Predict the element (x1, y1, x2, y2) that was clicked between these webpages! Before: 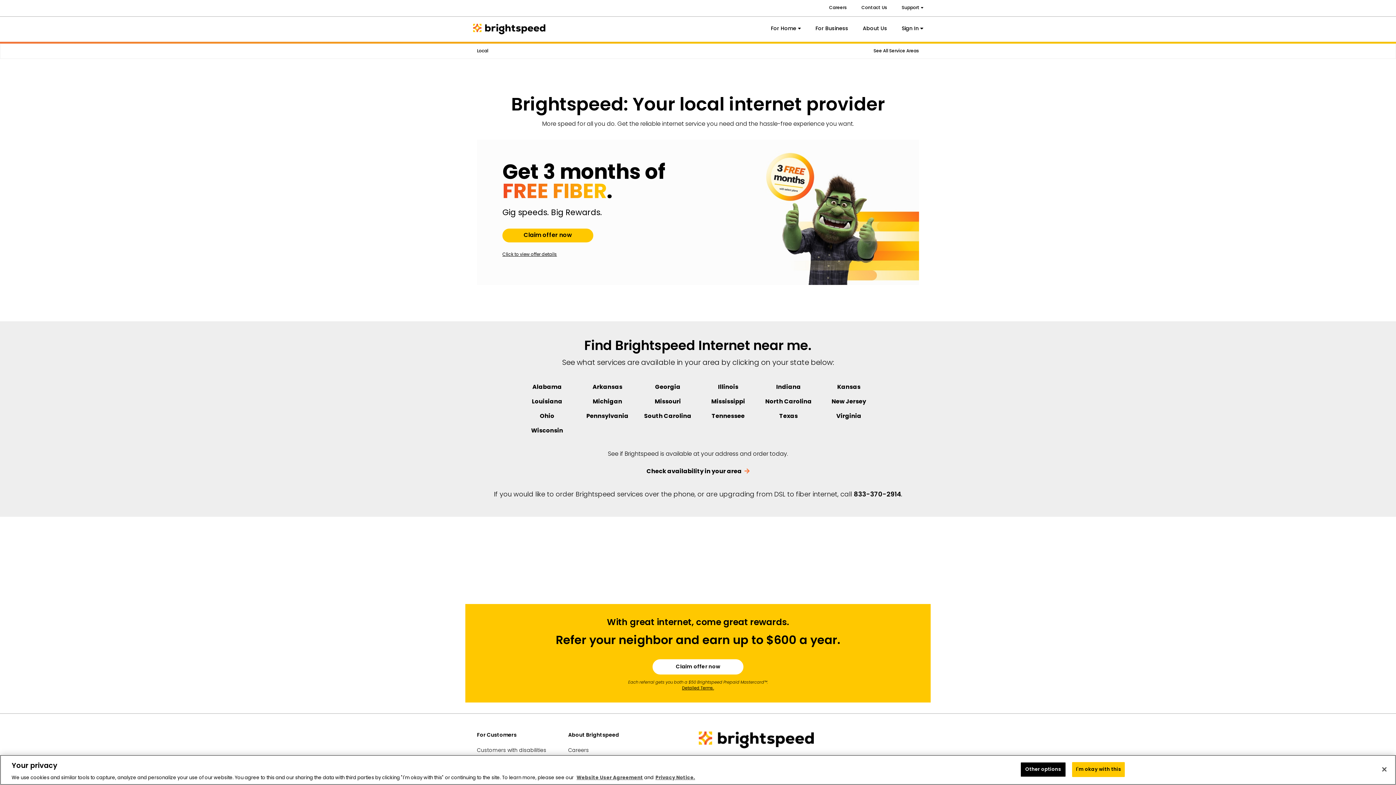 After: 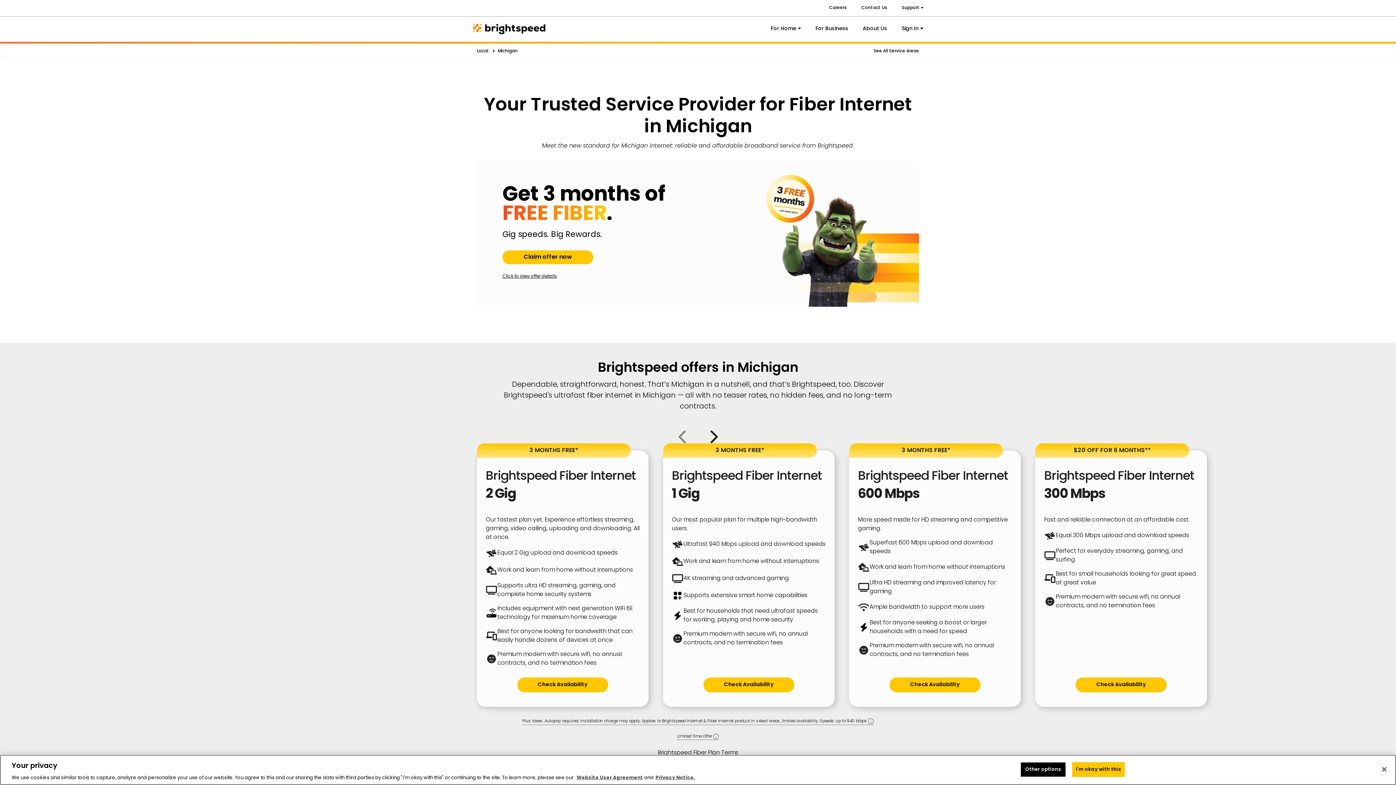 Action: bbox: (592, 399, 622, 405) label: Michigan